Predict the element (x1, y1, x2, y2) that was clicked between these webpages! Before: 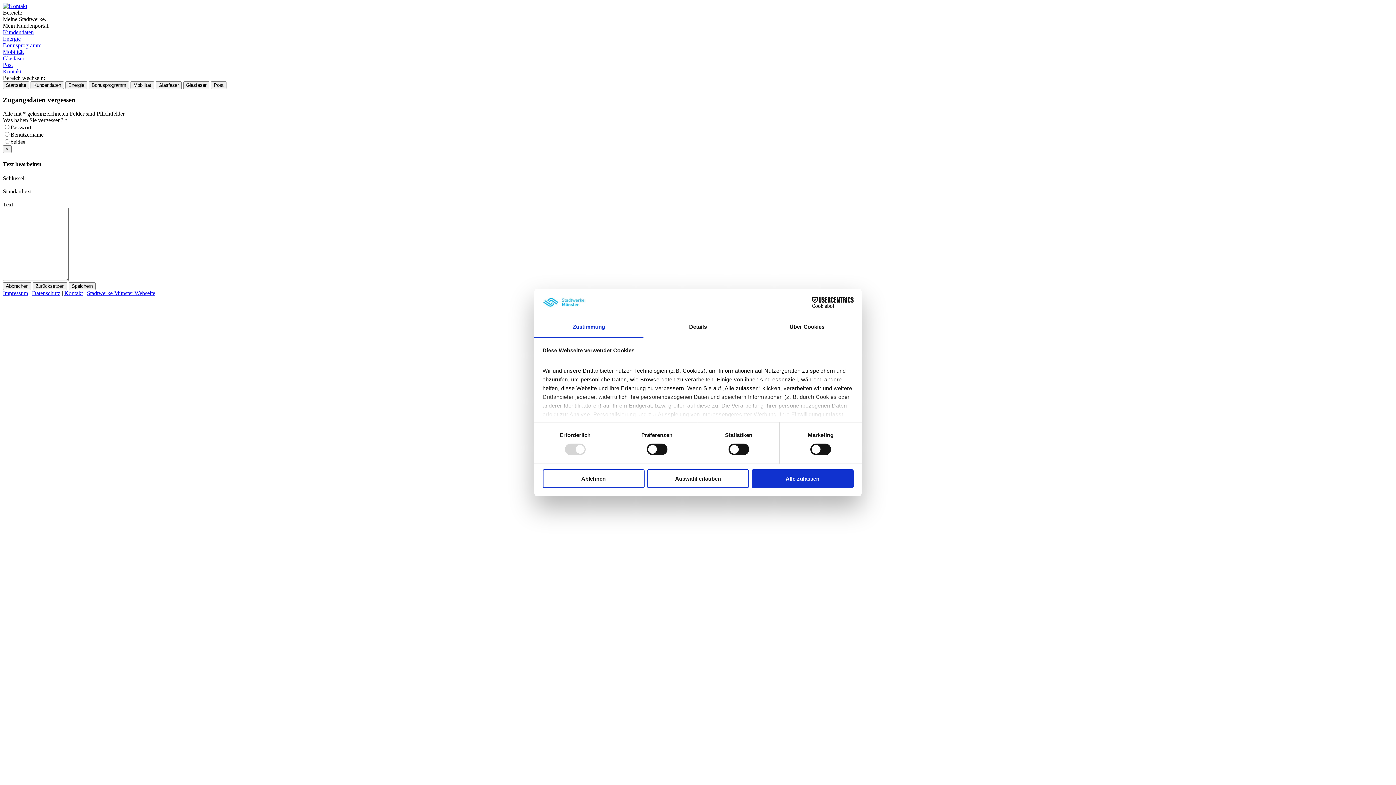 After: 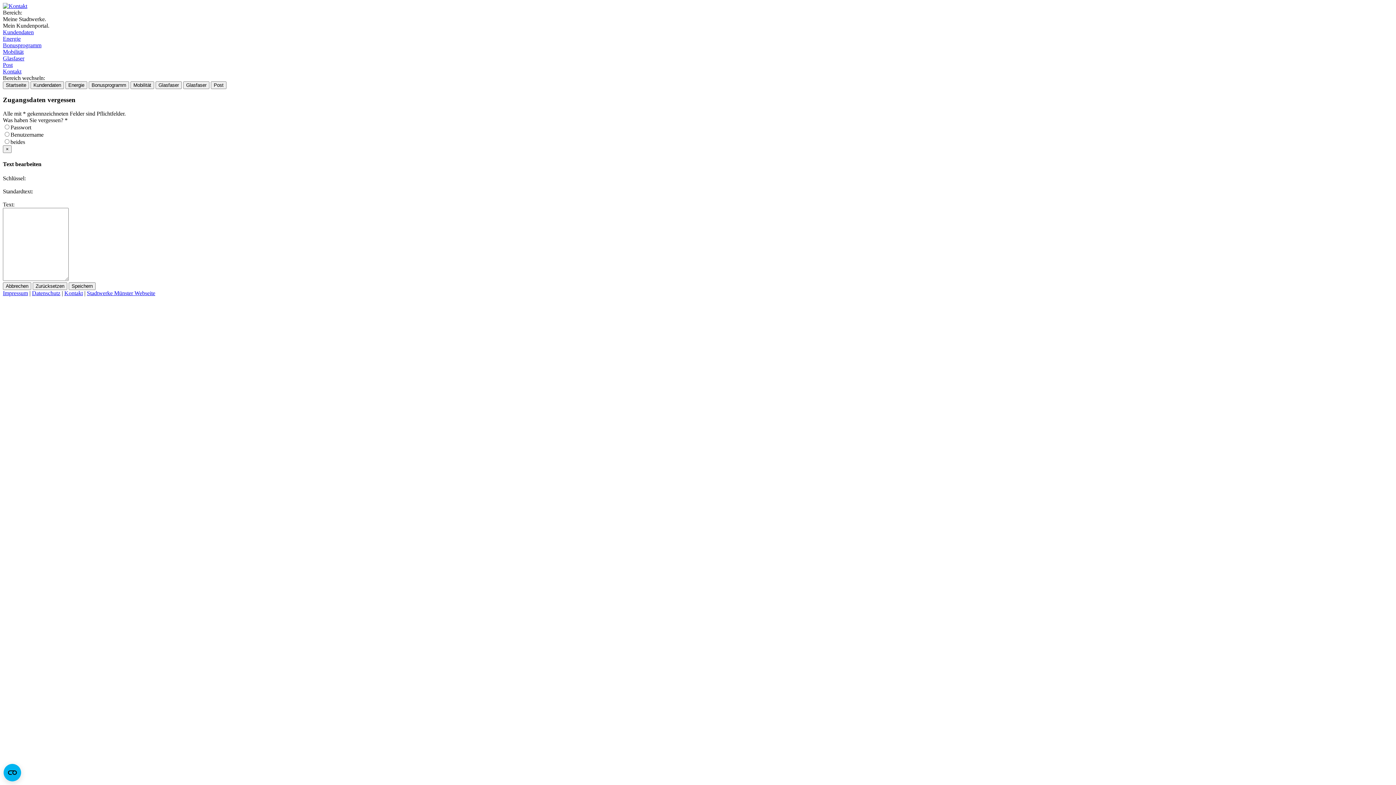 Action: label: Ablehnen bbox: (542, 469, 644, 488)